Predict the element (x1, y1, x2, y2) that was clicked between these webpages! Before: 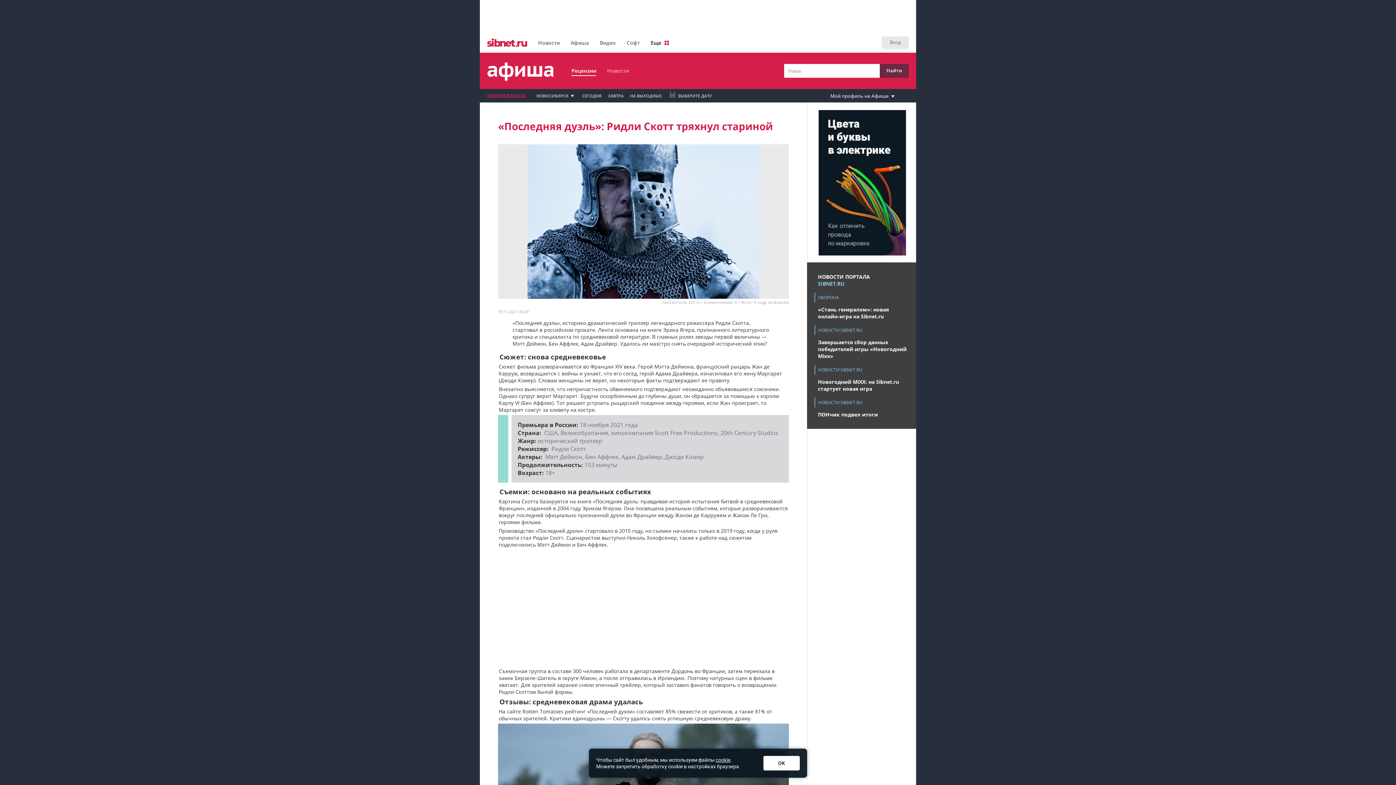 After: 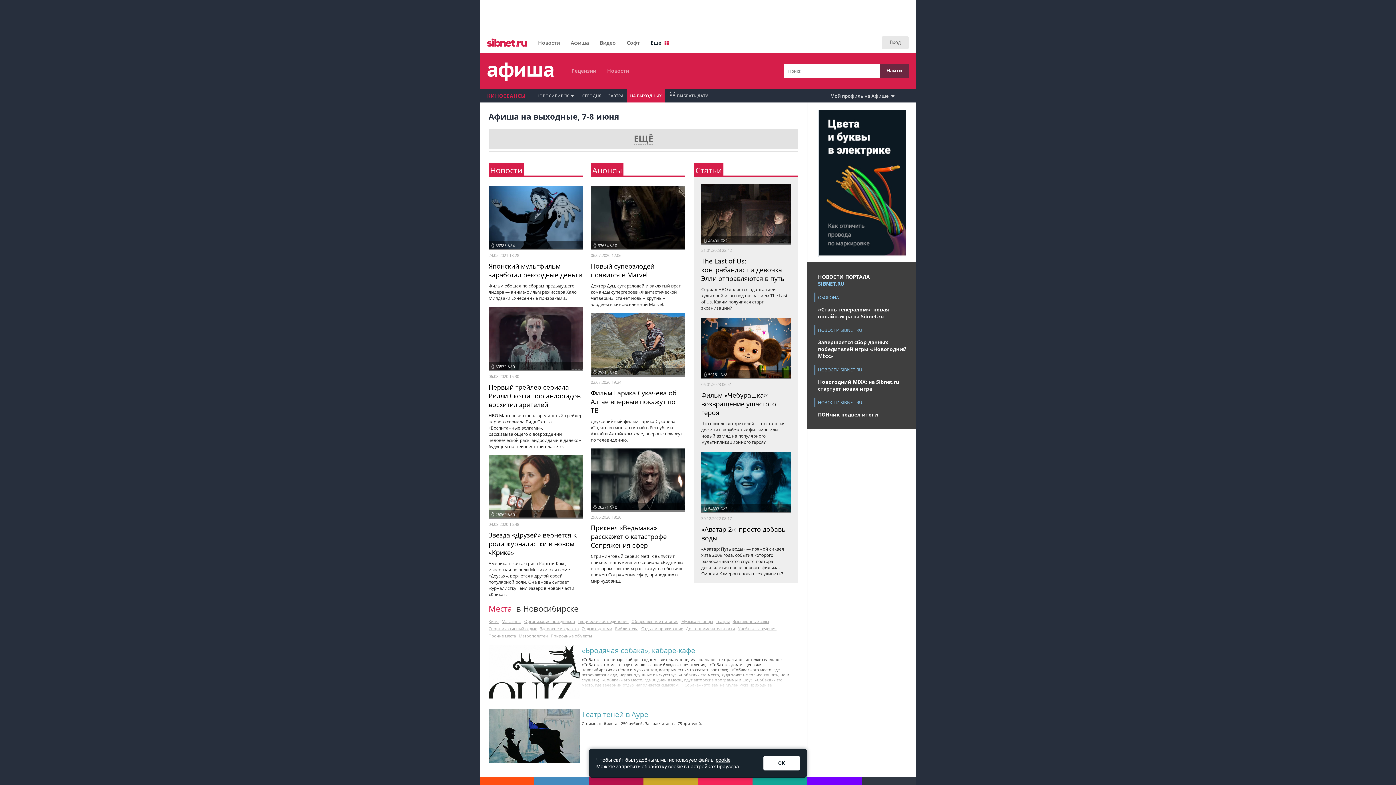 Action: label: НА ВЫХОДНЫХ bbox: (627, 89, 665, 102)